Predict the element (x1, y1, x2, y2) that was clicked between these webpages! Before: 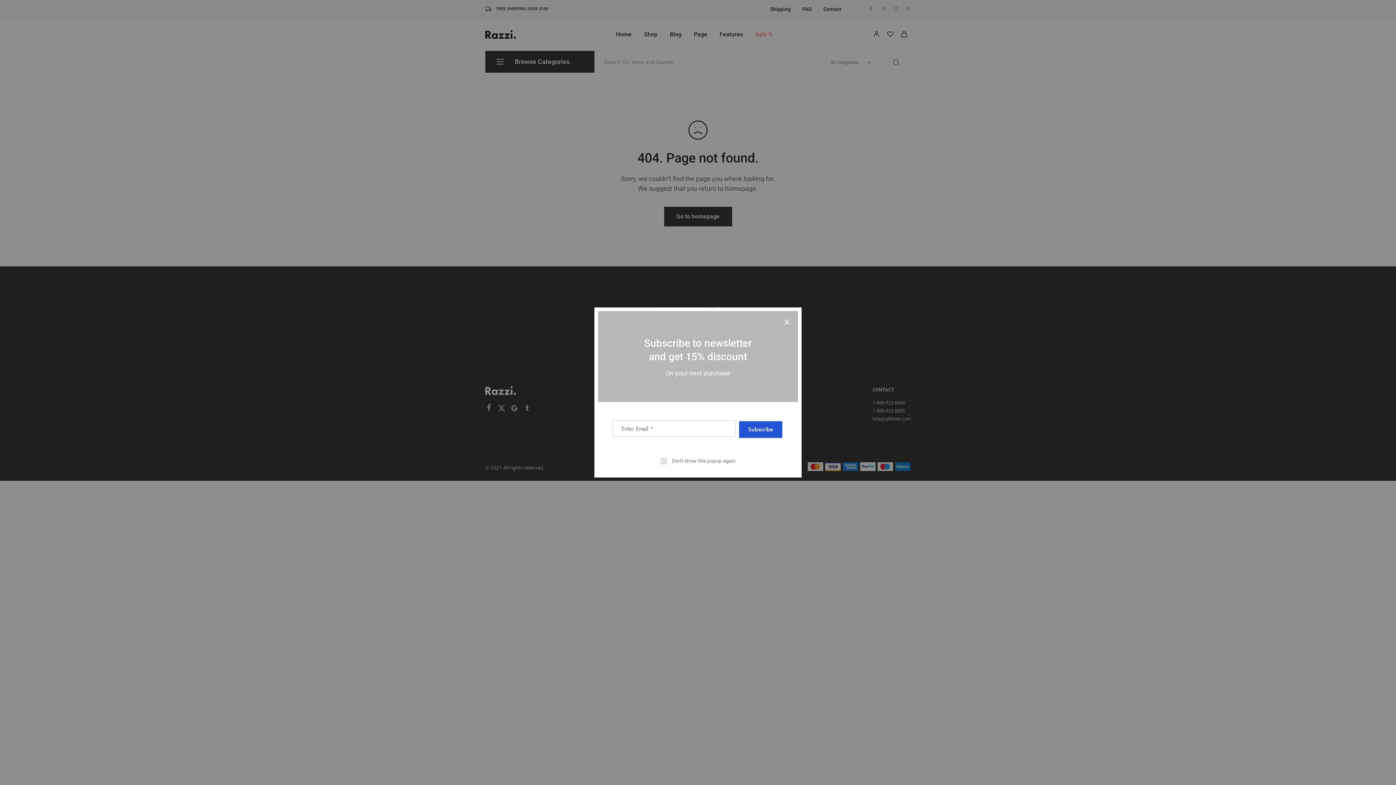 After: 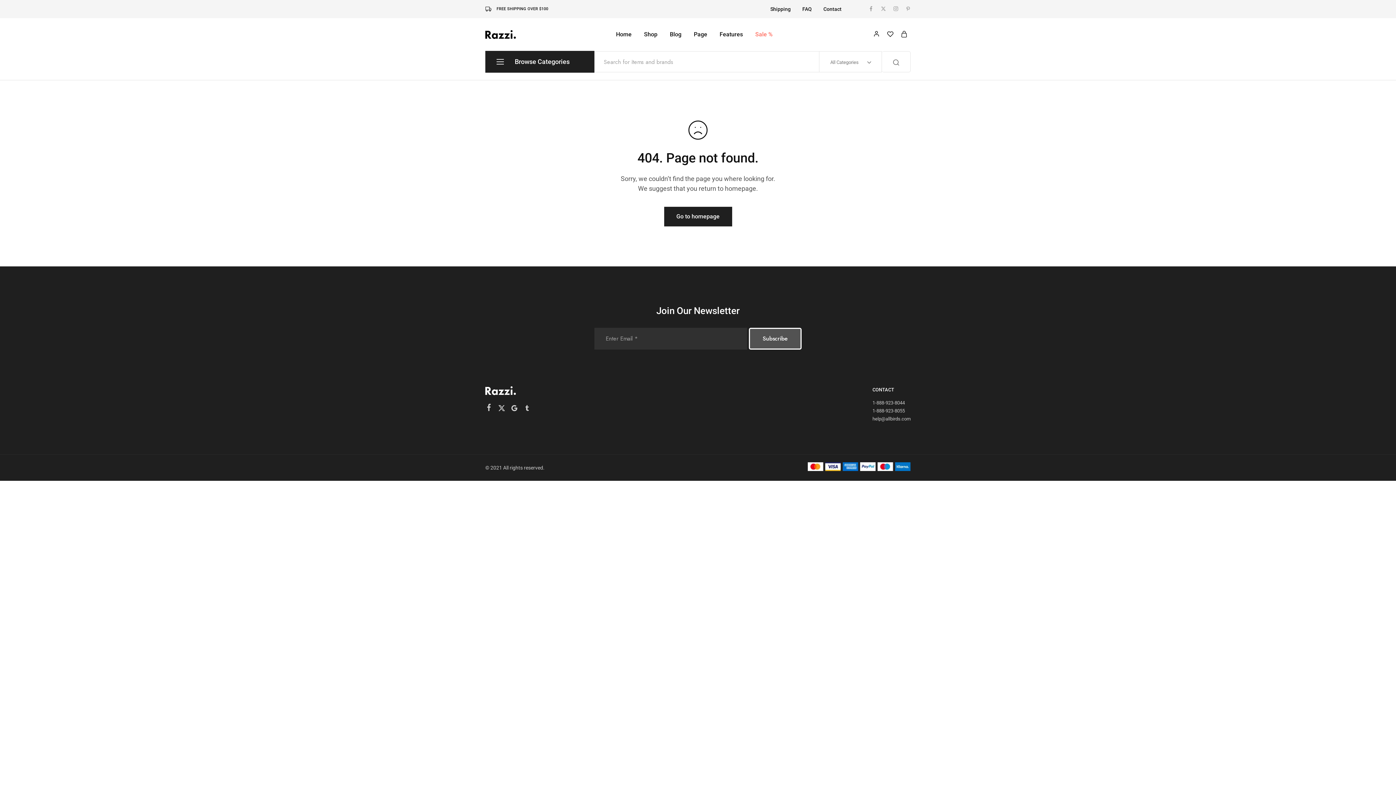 Action: label: Don't show this popup again bbox: (660, 457, 735, 464)